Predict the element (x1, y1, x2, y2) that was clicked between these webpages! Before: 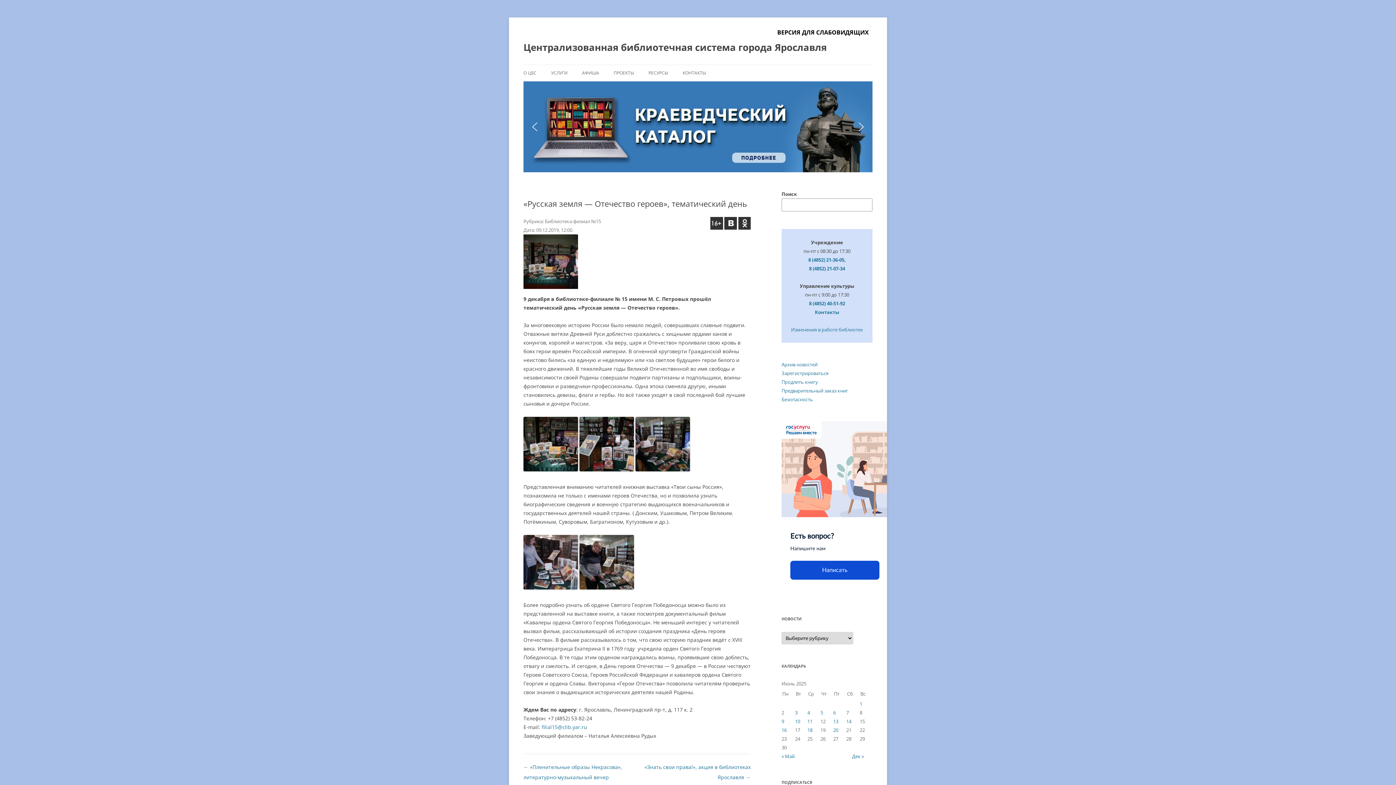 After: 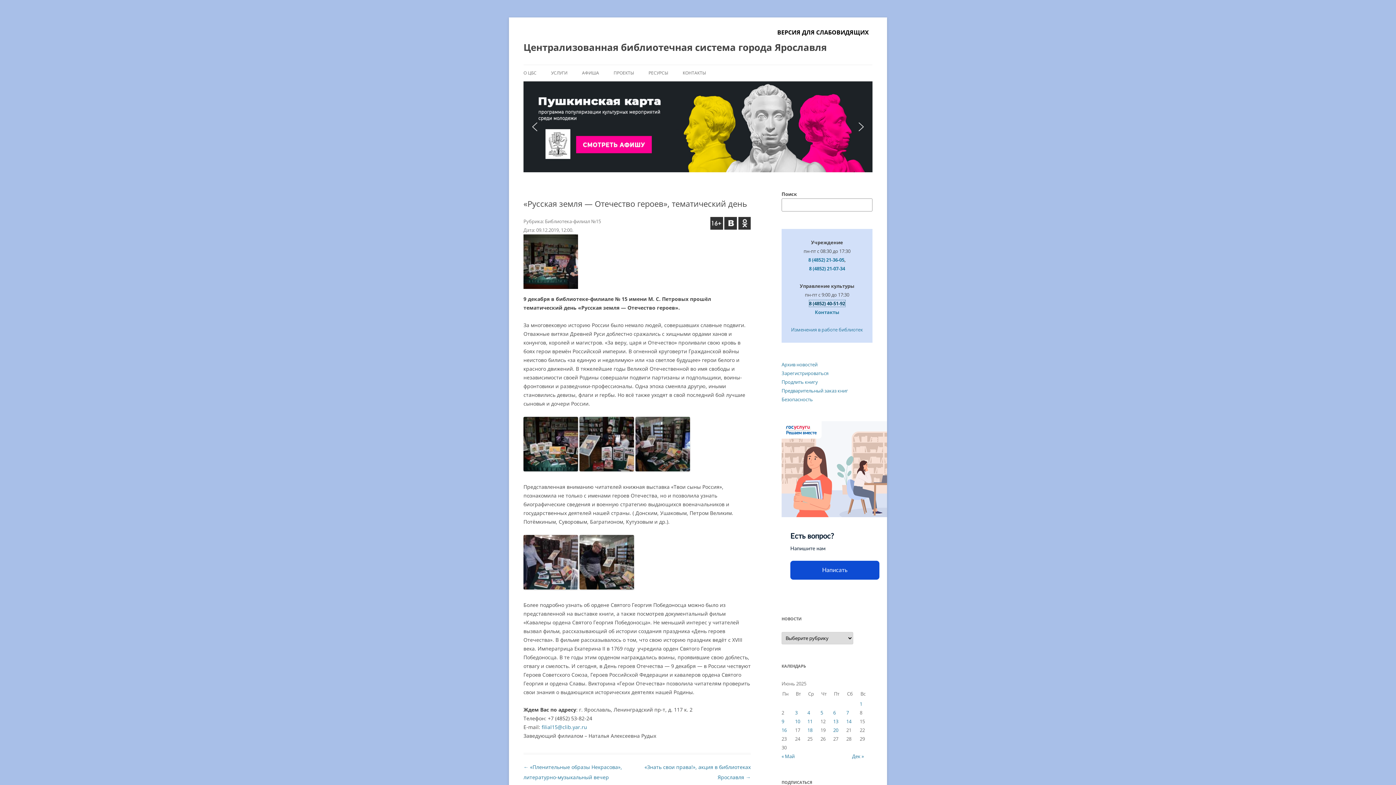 Action: label: 8 (4852) 40-51-92 bbox: (809, 300, 845, 306)